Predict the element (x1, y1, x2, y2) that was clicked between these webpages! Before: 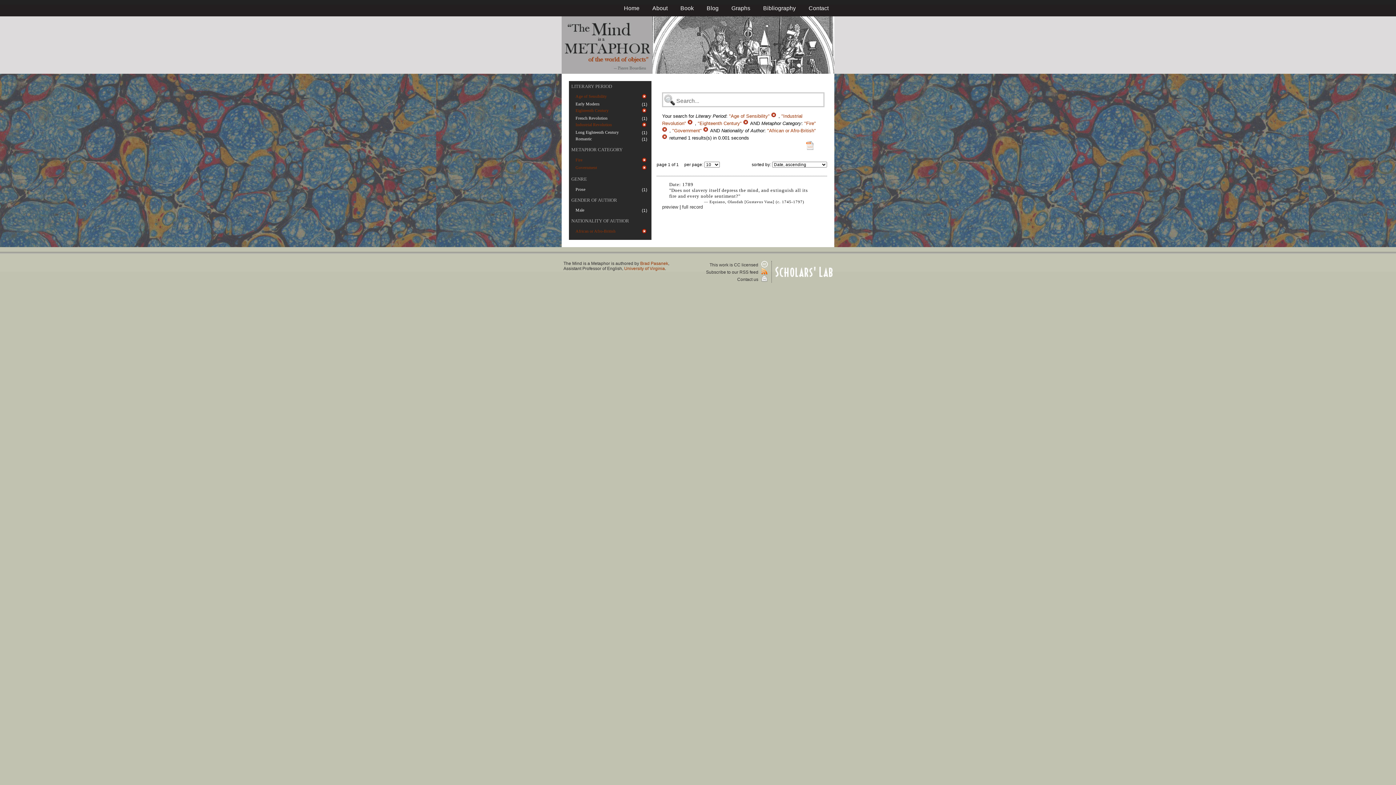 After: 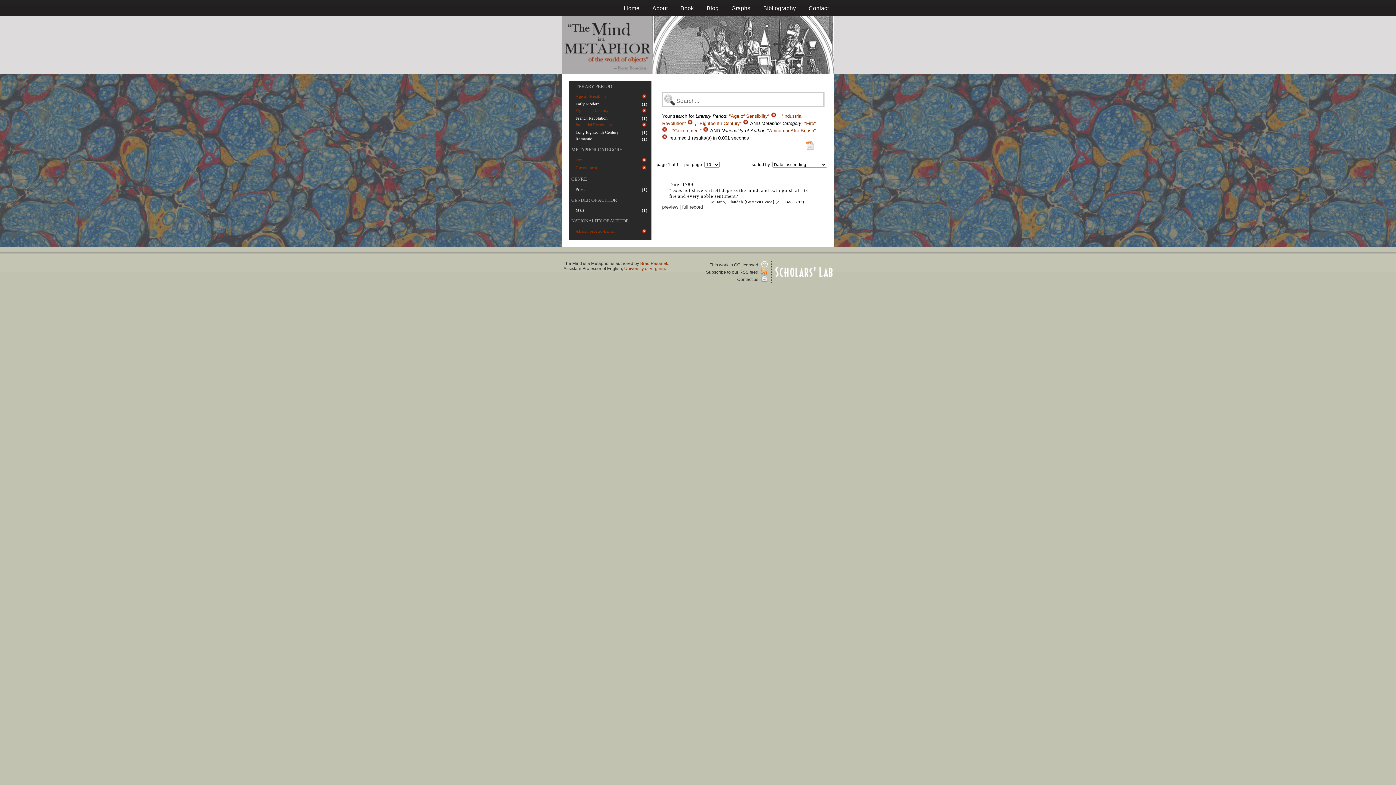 Action: bbox: (805, 145, 814, 151)